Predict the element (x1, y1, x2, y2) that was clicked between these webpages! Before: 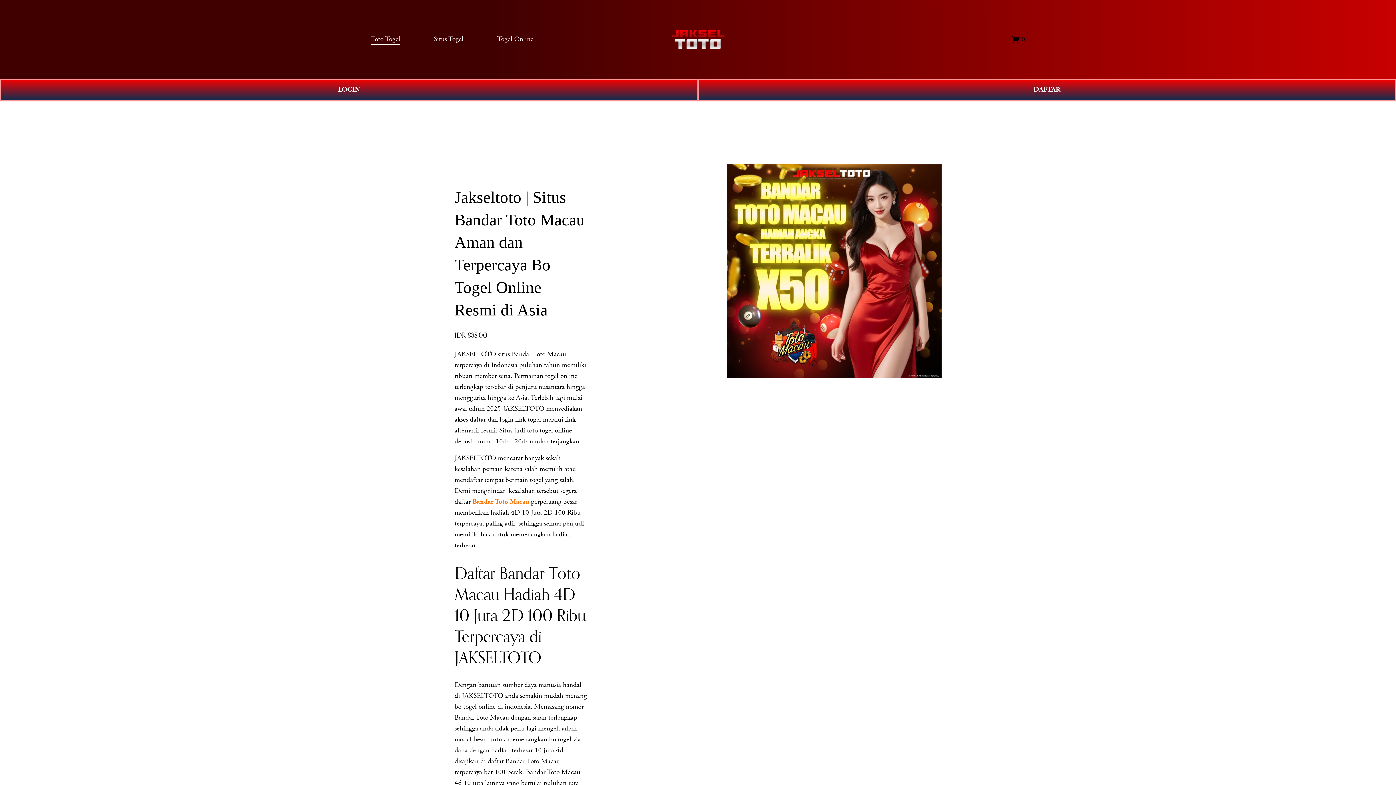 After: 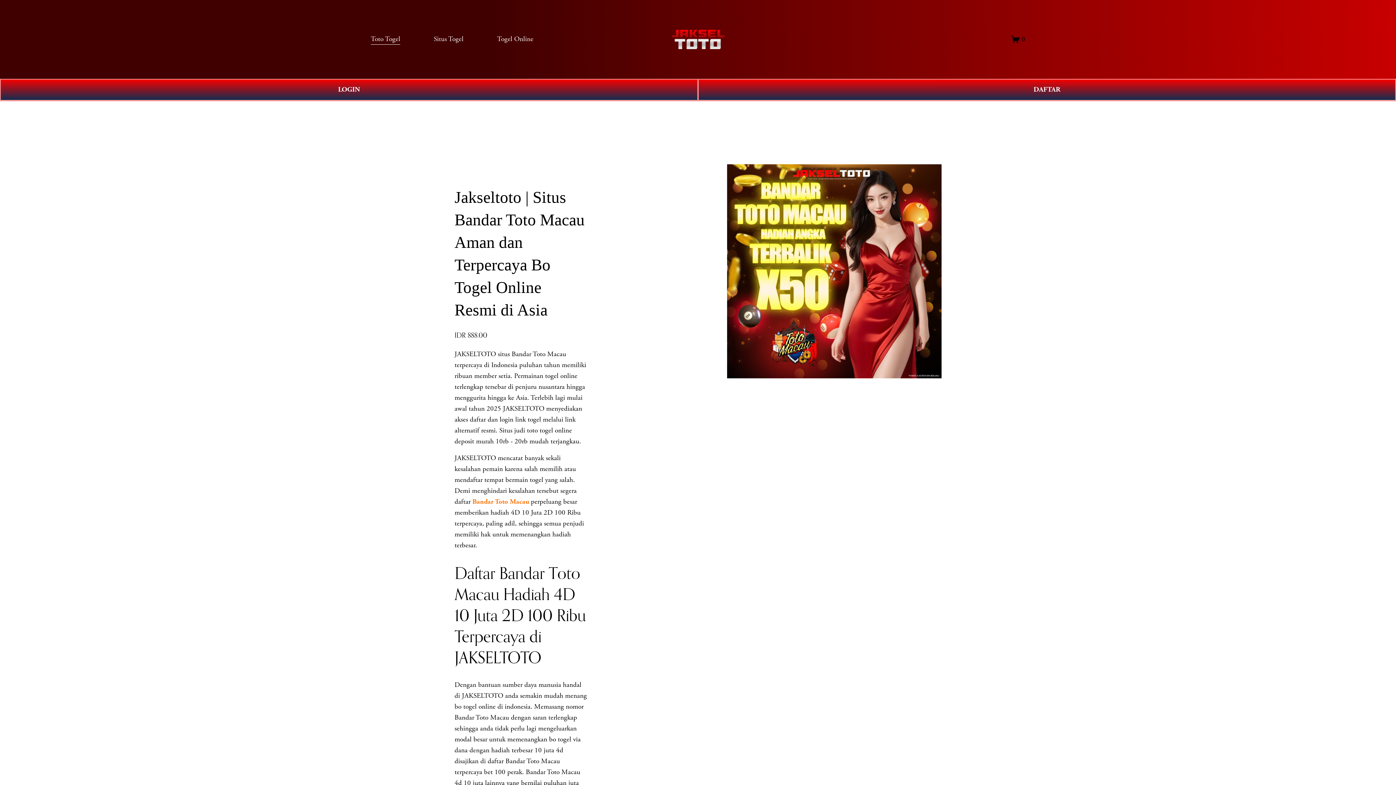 Action: bbox: (1011, 34, 1025, 43) label: 0